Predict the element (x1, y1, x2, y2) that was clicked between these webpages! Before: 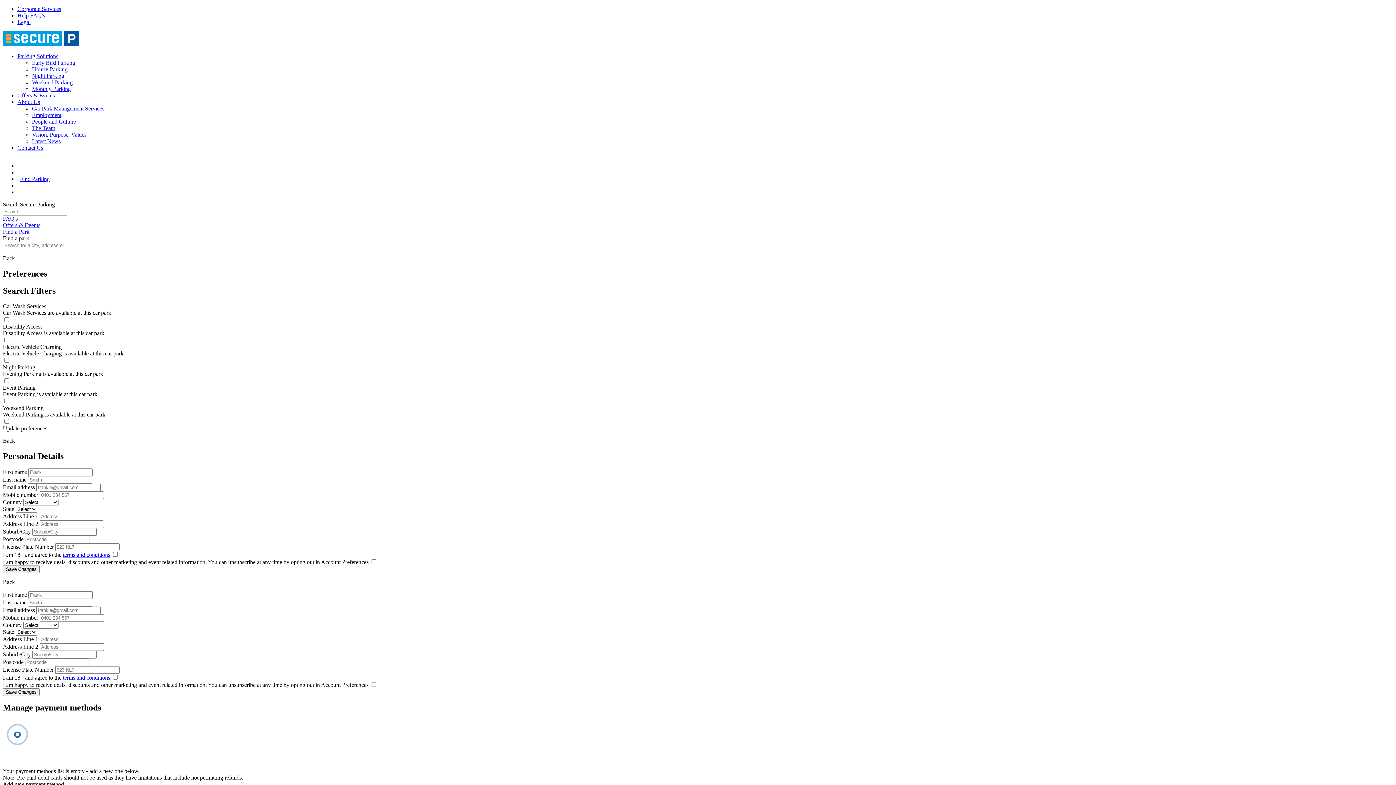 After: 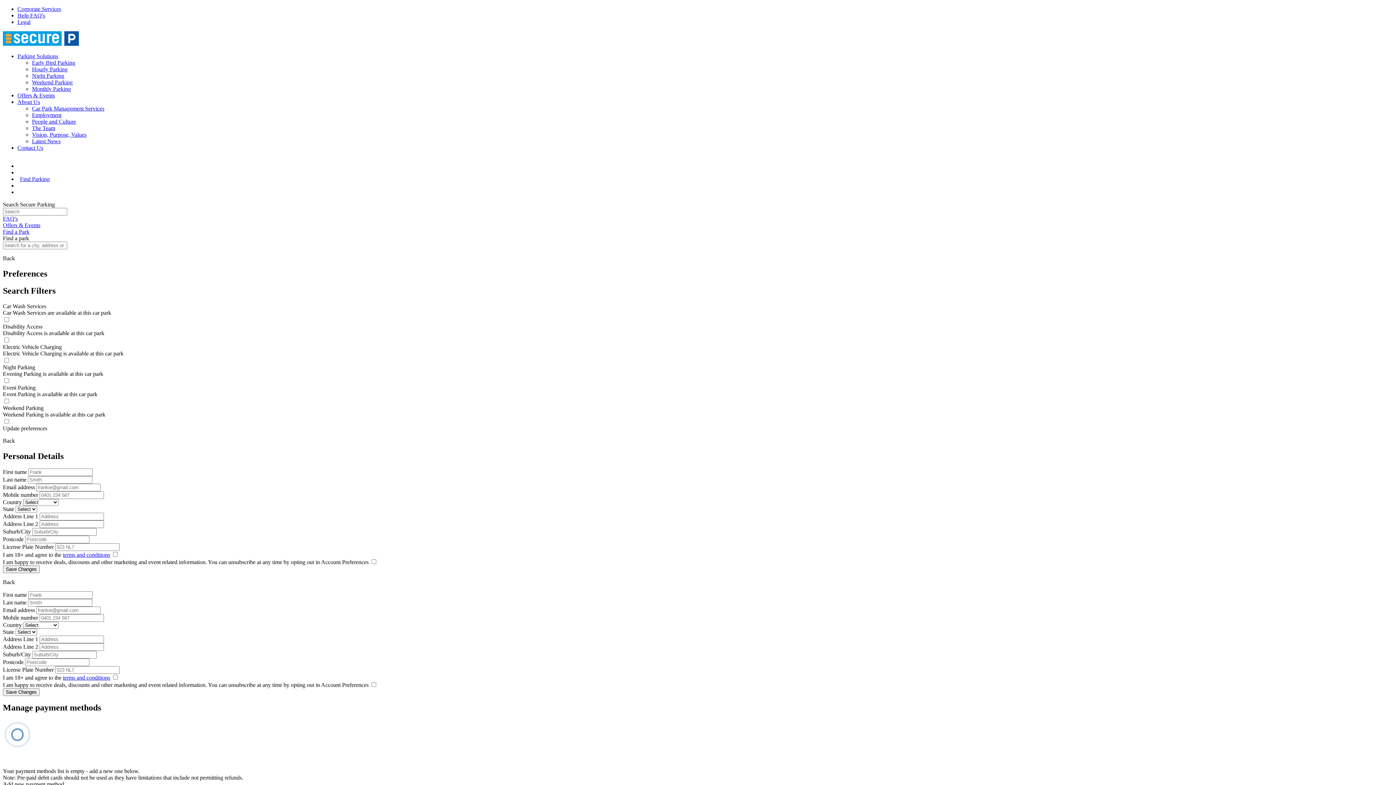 Action: label: Monthly Parking bbox: (32, 85, 70, 91)